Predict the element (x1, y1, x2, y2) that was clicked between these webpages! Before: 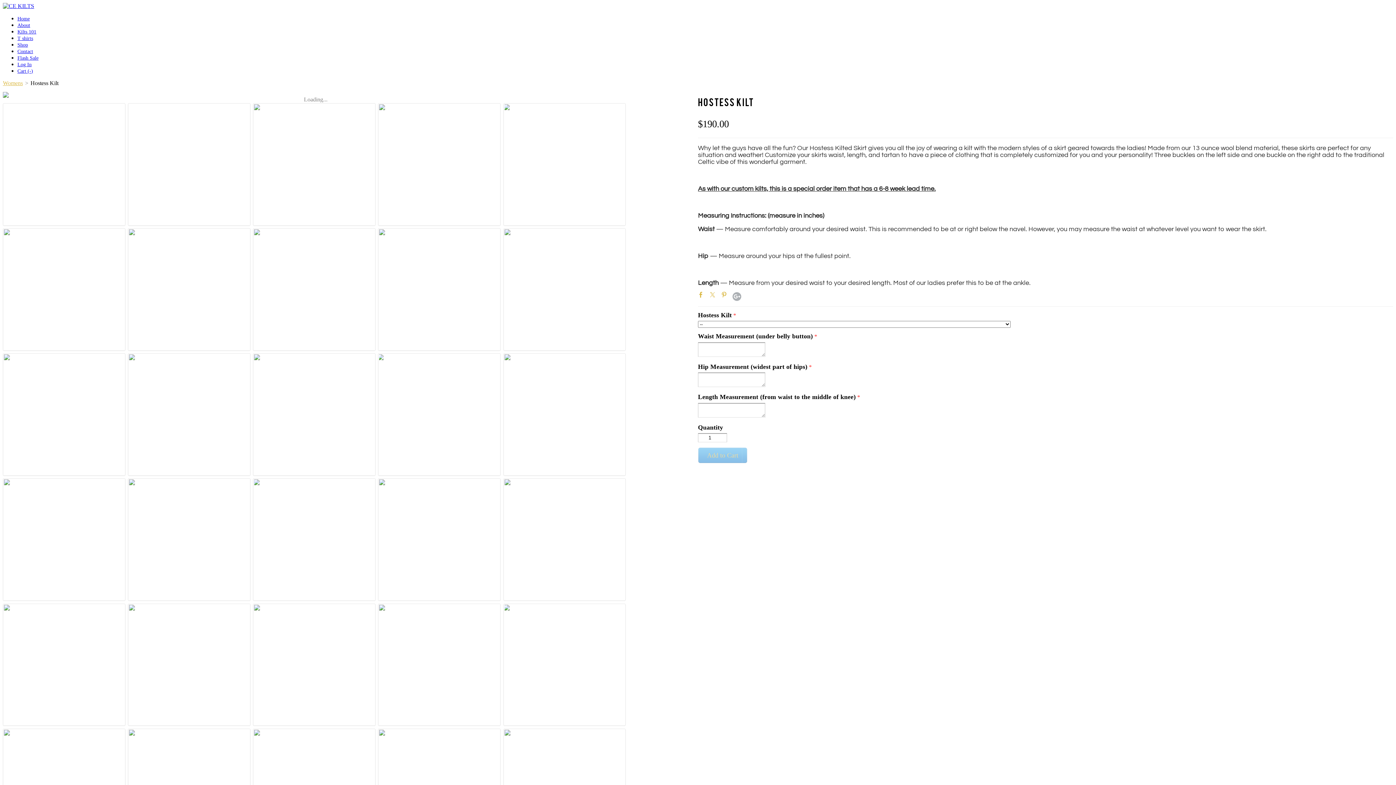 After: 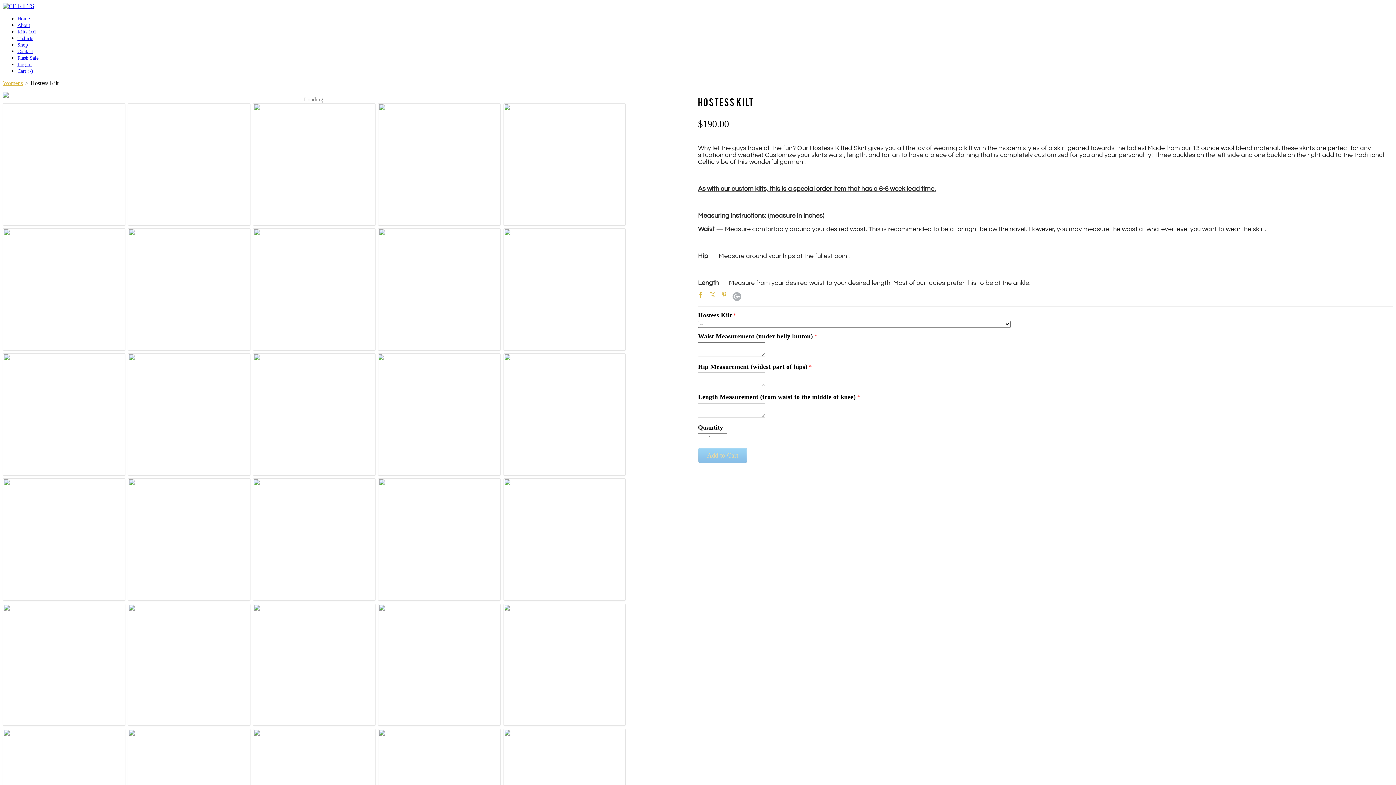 Action: bbox: (128, 603, 253, 726)